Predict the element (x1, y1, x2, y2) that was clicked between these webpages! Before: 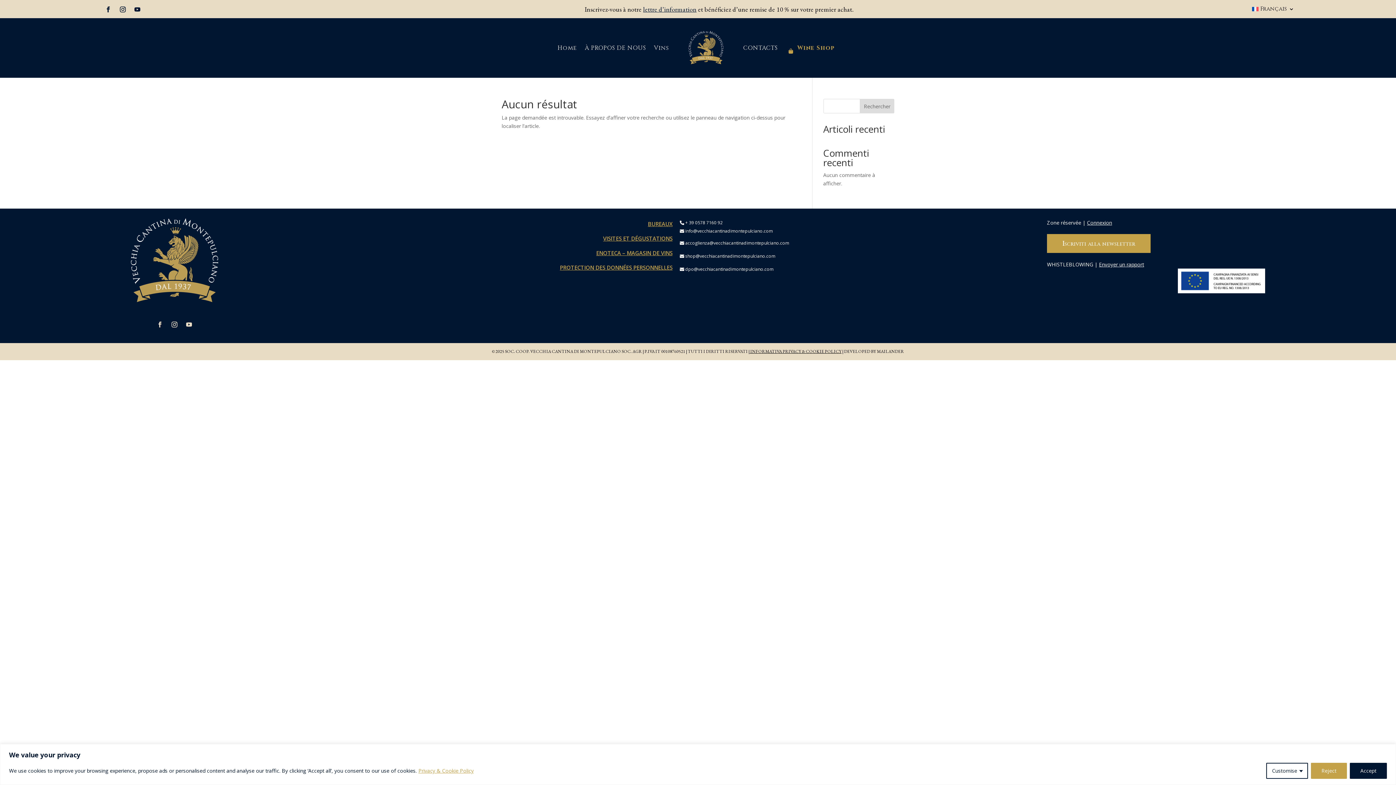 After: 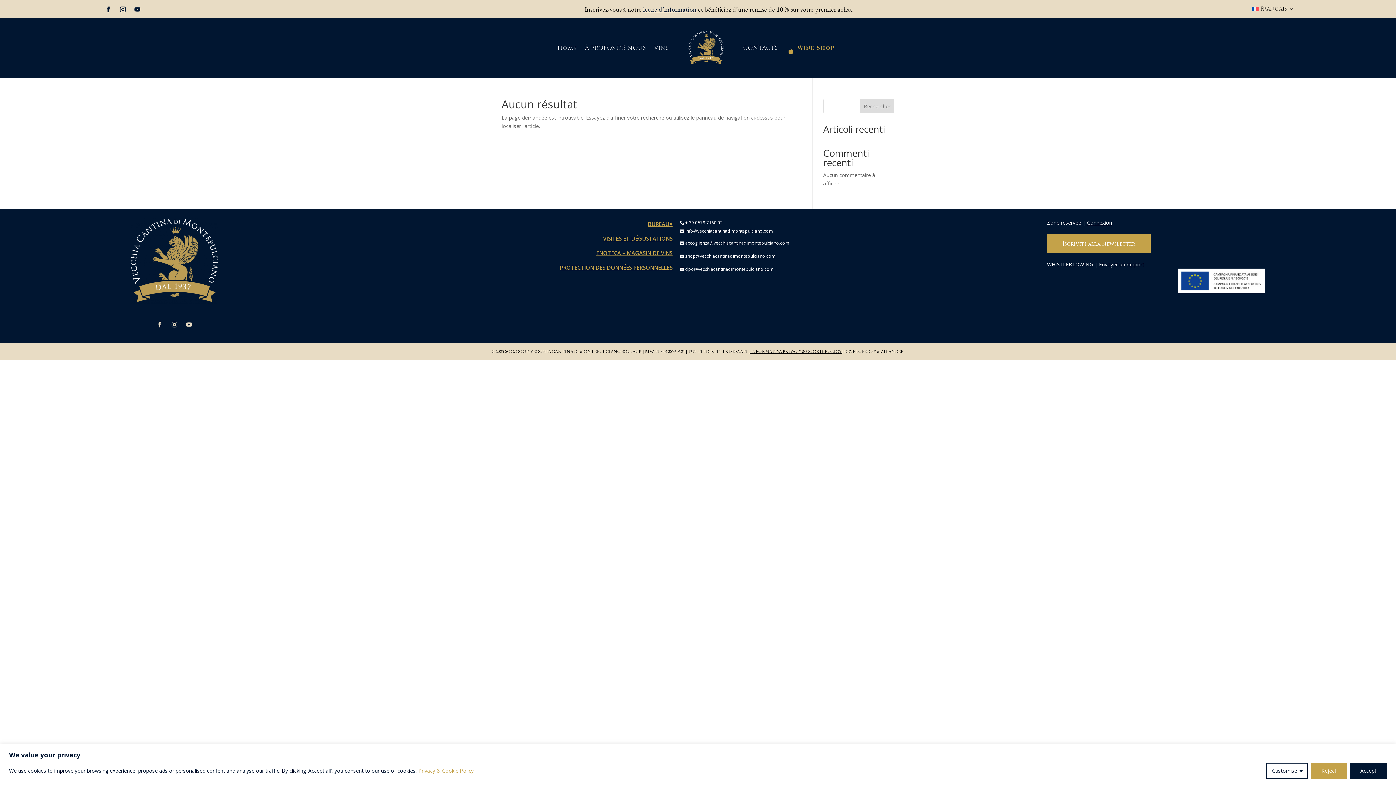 Action: bbox: (154, 318, 165, 330)